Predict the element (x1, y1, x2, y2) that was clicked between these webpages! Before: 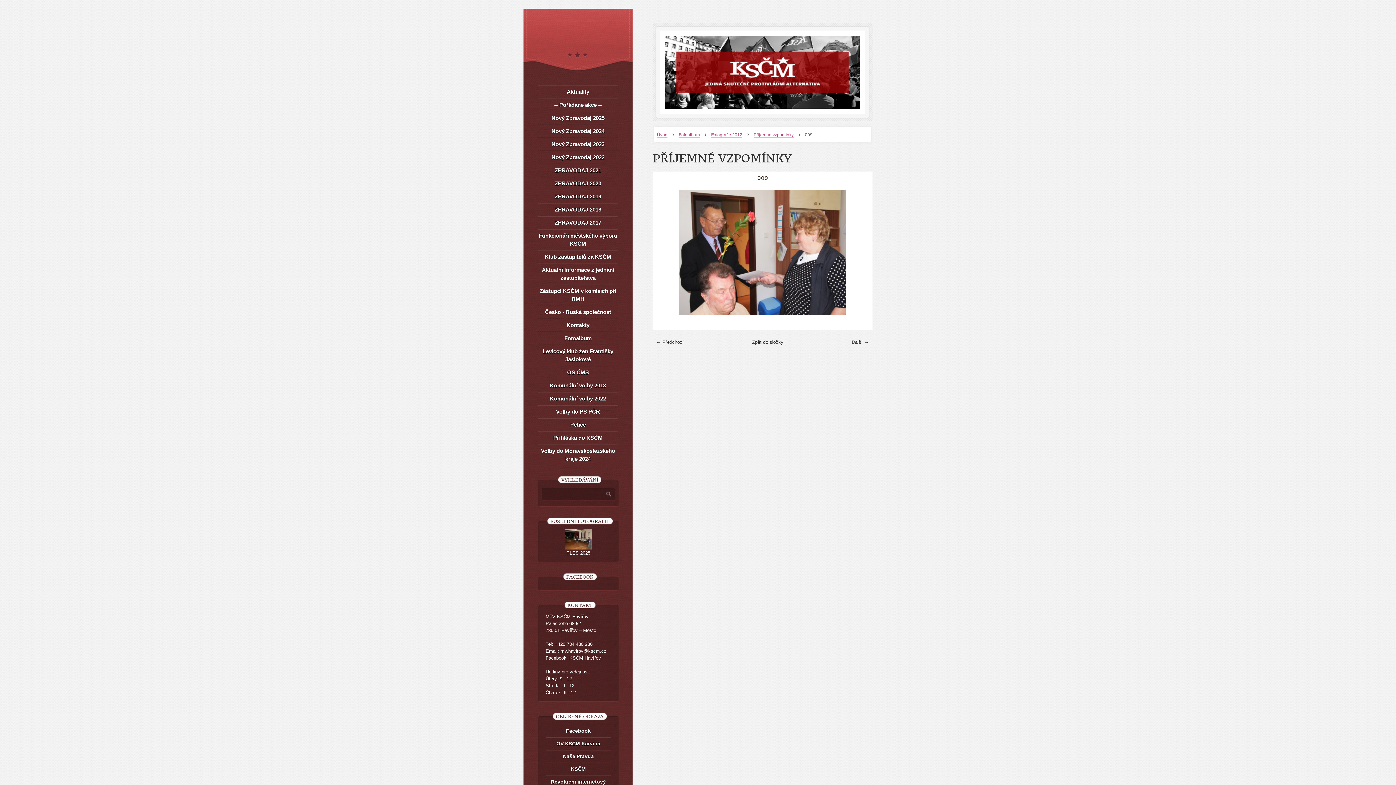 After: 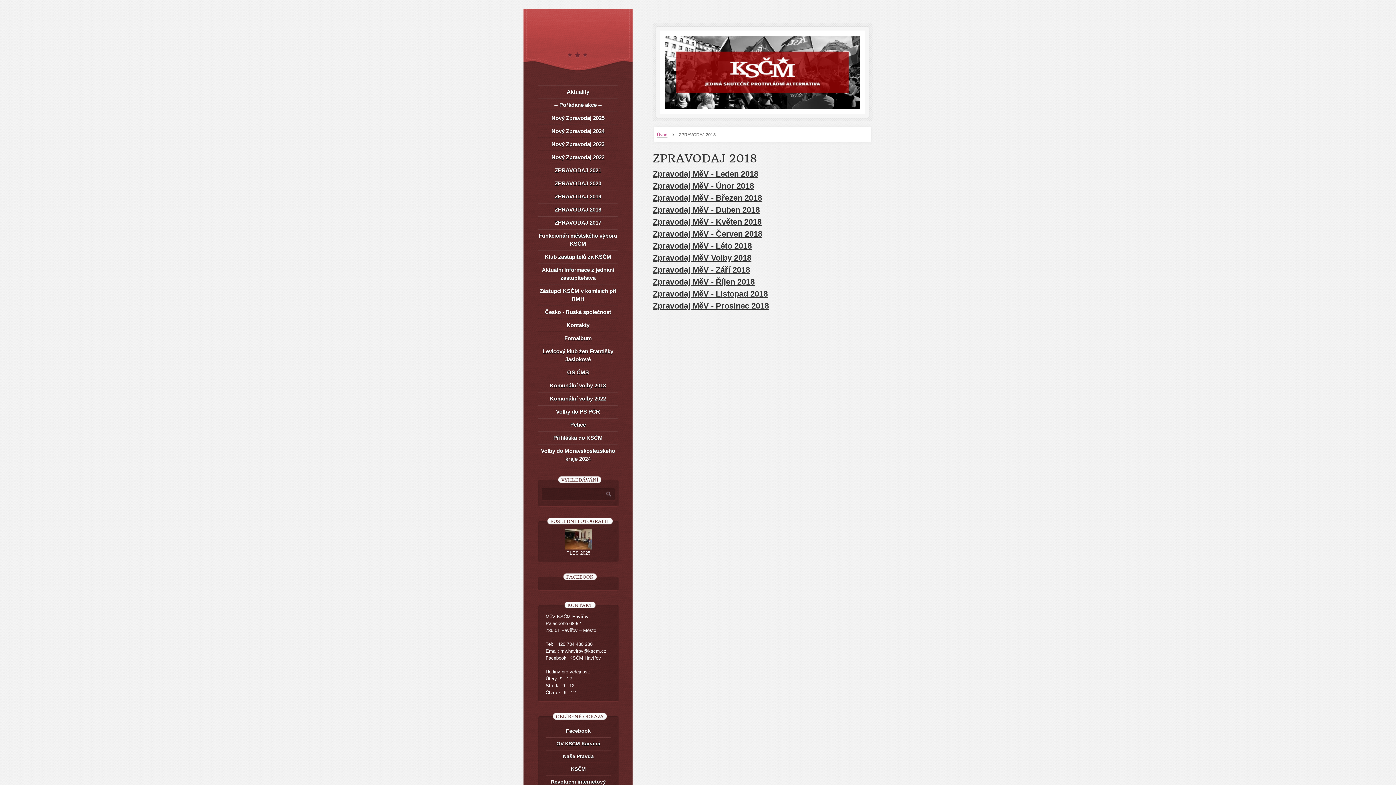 Action: label: ZPRAVODAJ 2018 bbox: (538, 202, 618, 216)